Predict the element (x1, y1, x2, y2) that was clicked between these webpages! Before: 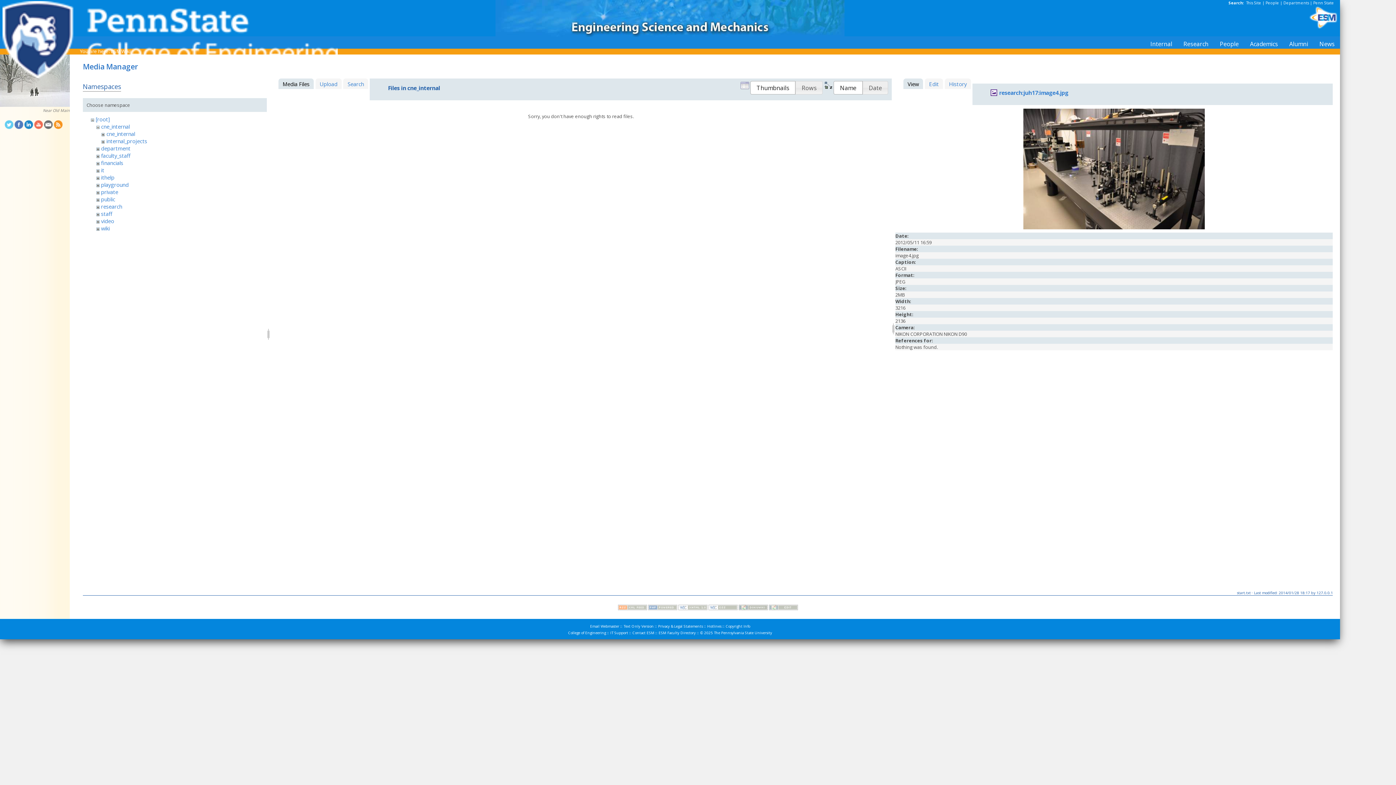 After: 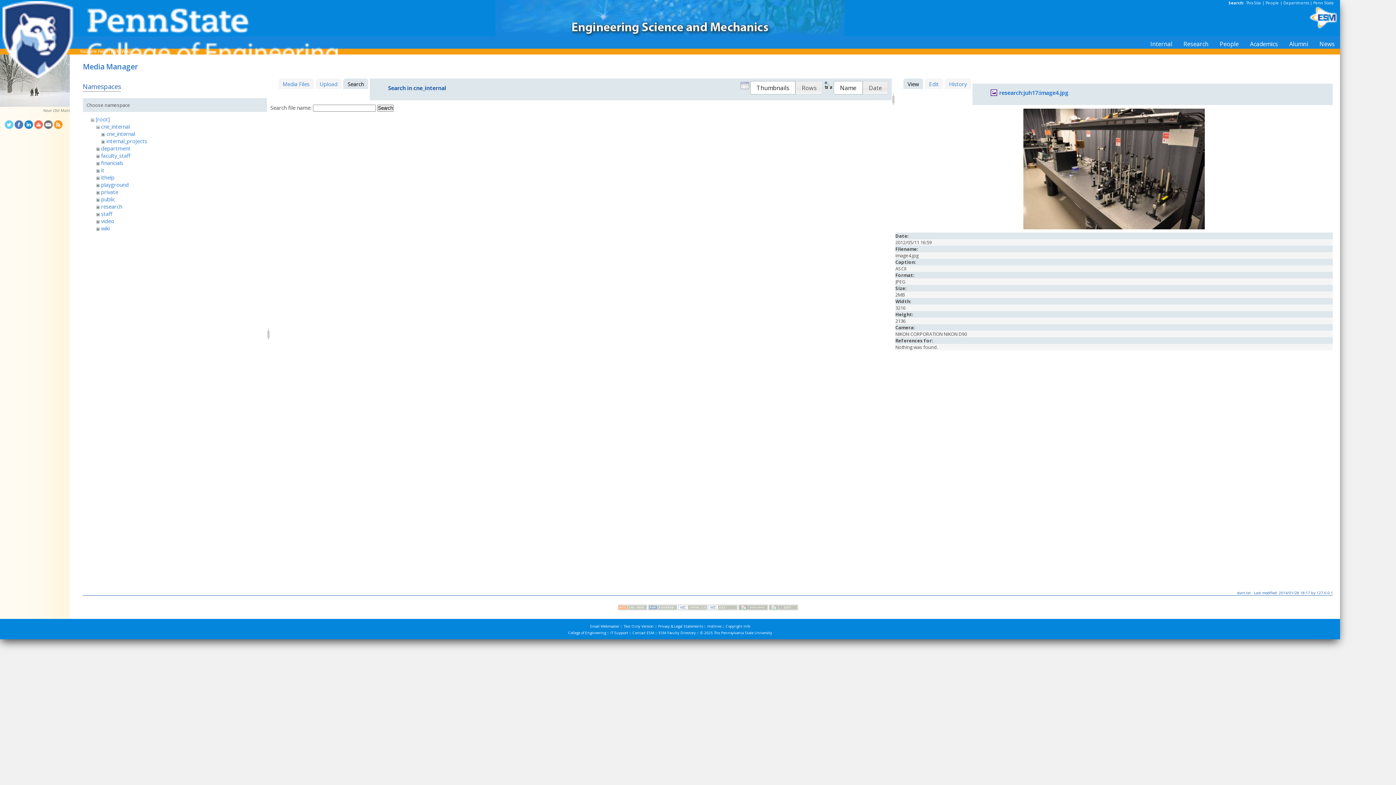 Action: bbox: (343, 78, 368, 89) label: Search